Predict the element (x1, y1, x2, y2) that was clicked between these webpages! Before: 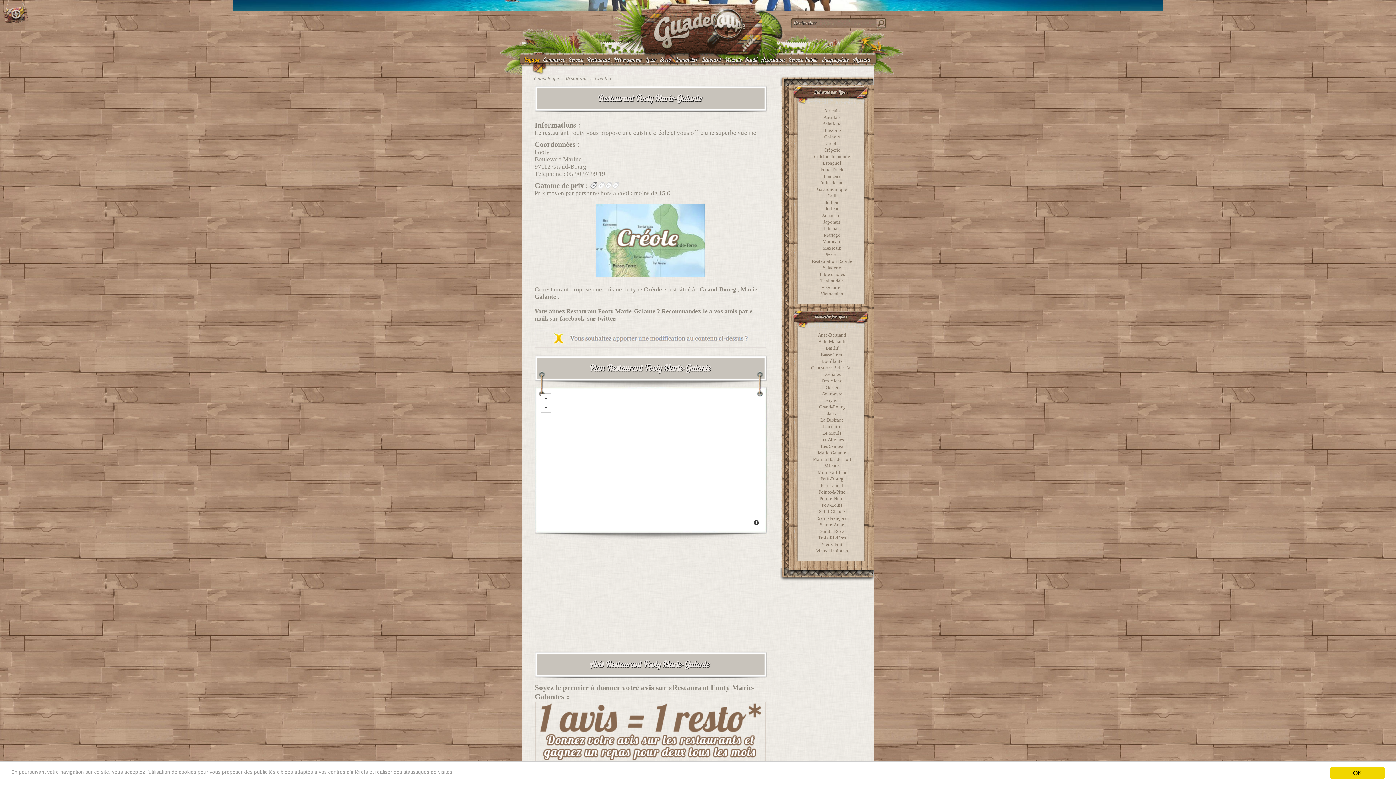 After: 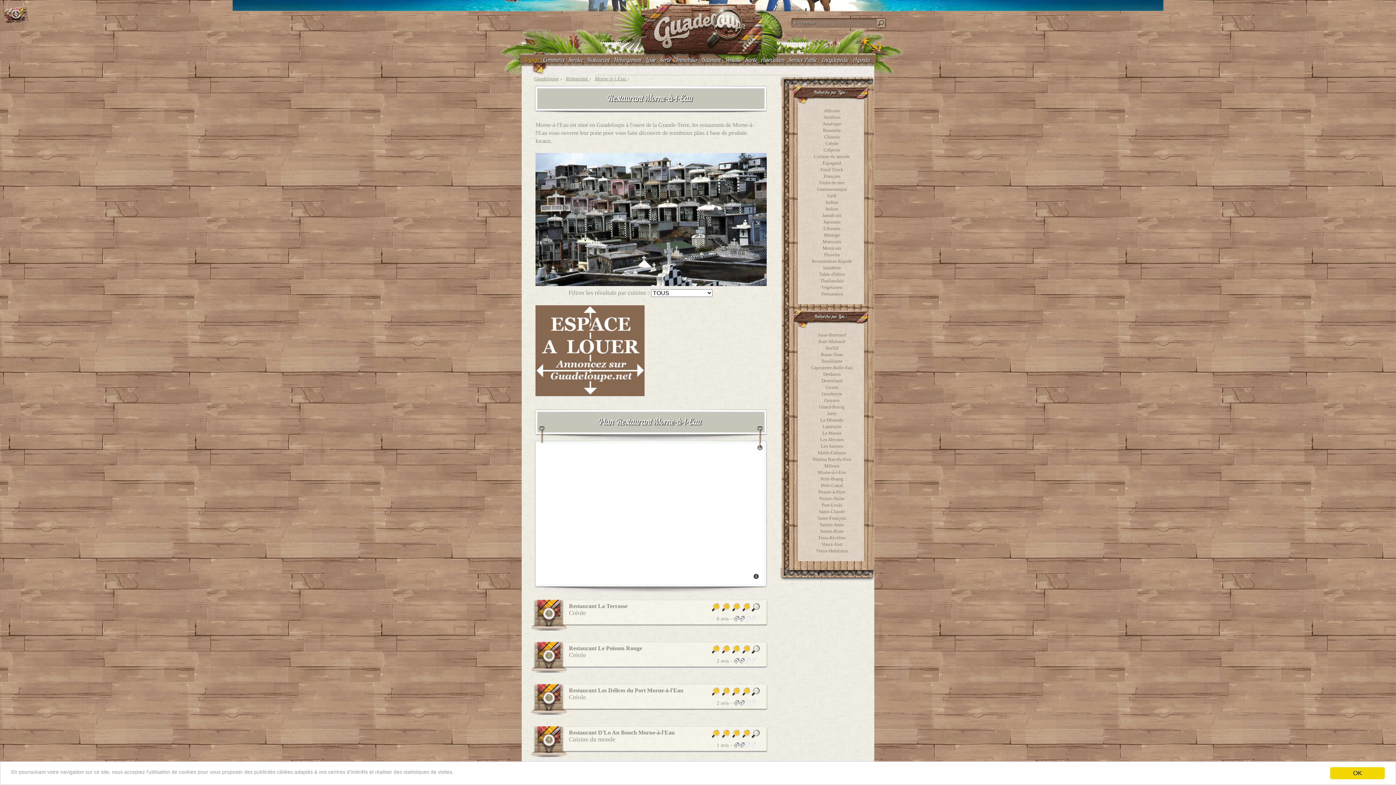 Action: label: Morne-à-l-Eau bbox: (817, 469, 846, 475)